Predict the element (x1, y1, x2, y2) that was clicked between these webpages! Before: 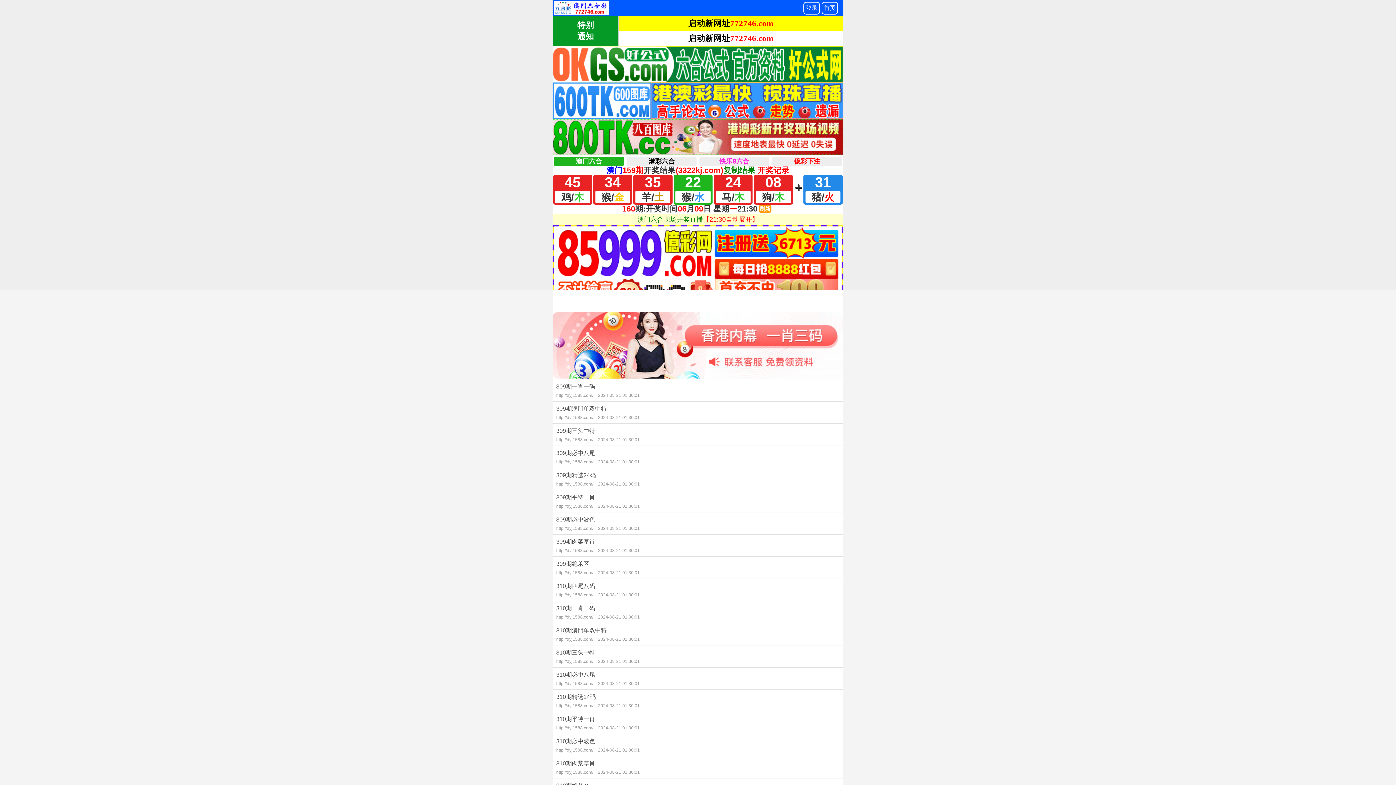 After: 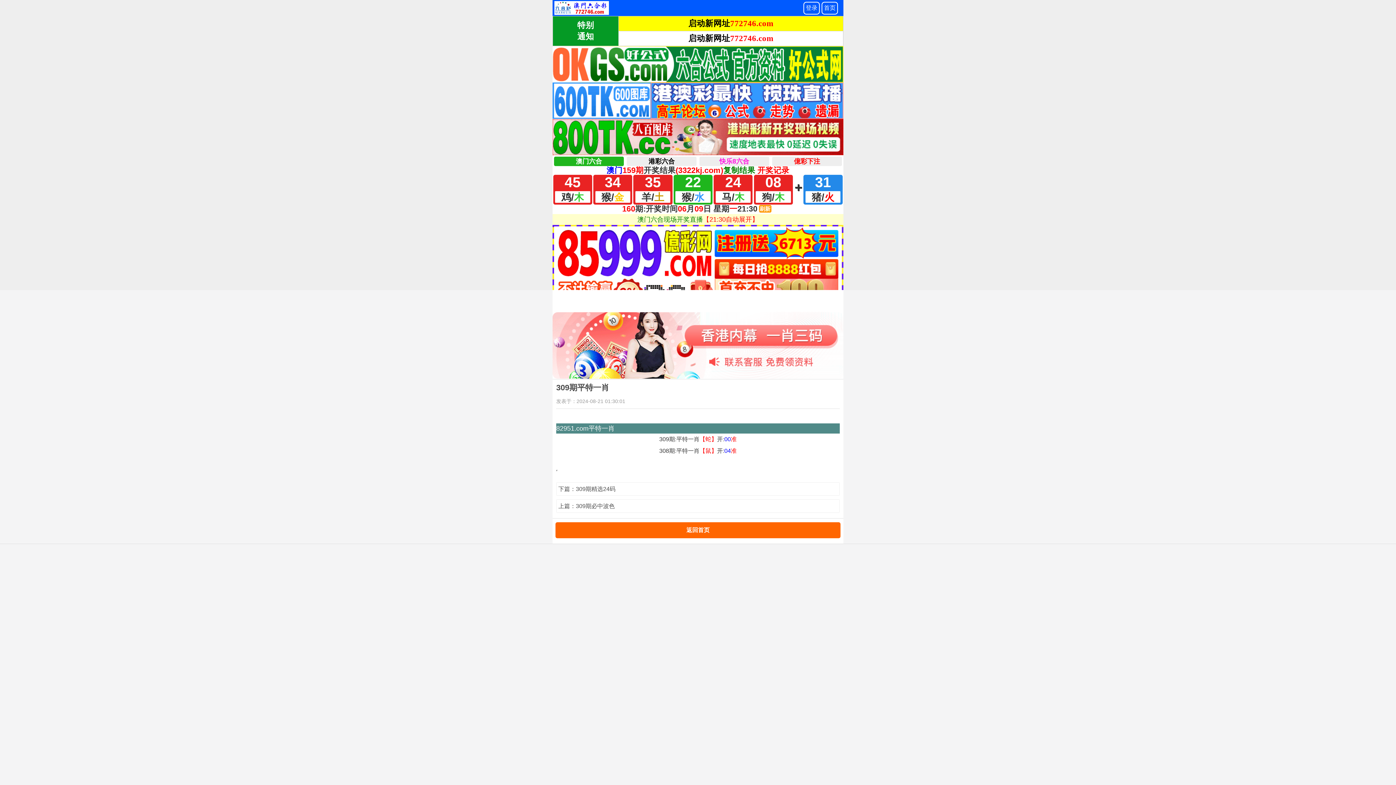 Action: label: 309期平特一肖
http://dyj1588.com/ 2024-08-21 01:30:01 bbox: (552, 490, 843, 512)